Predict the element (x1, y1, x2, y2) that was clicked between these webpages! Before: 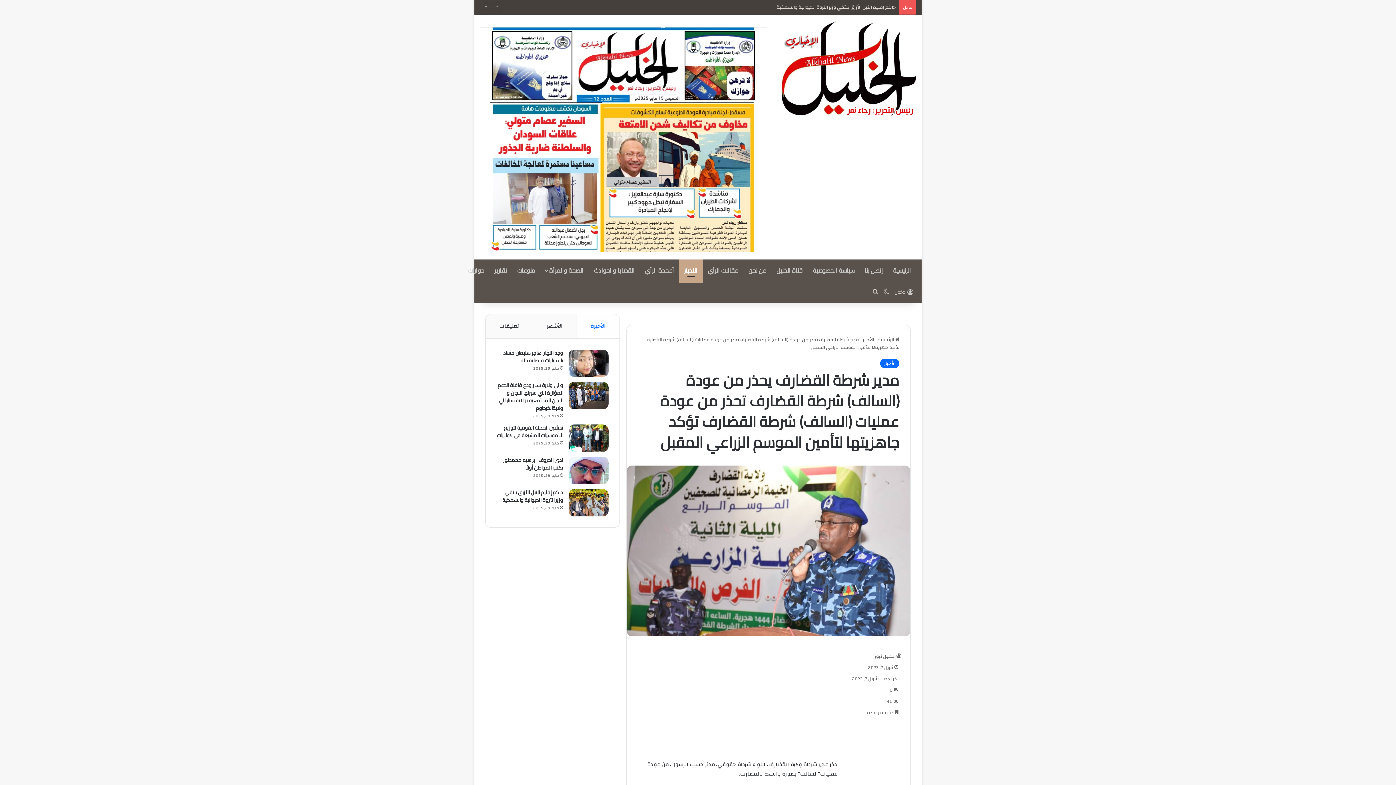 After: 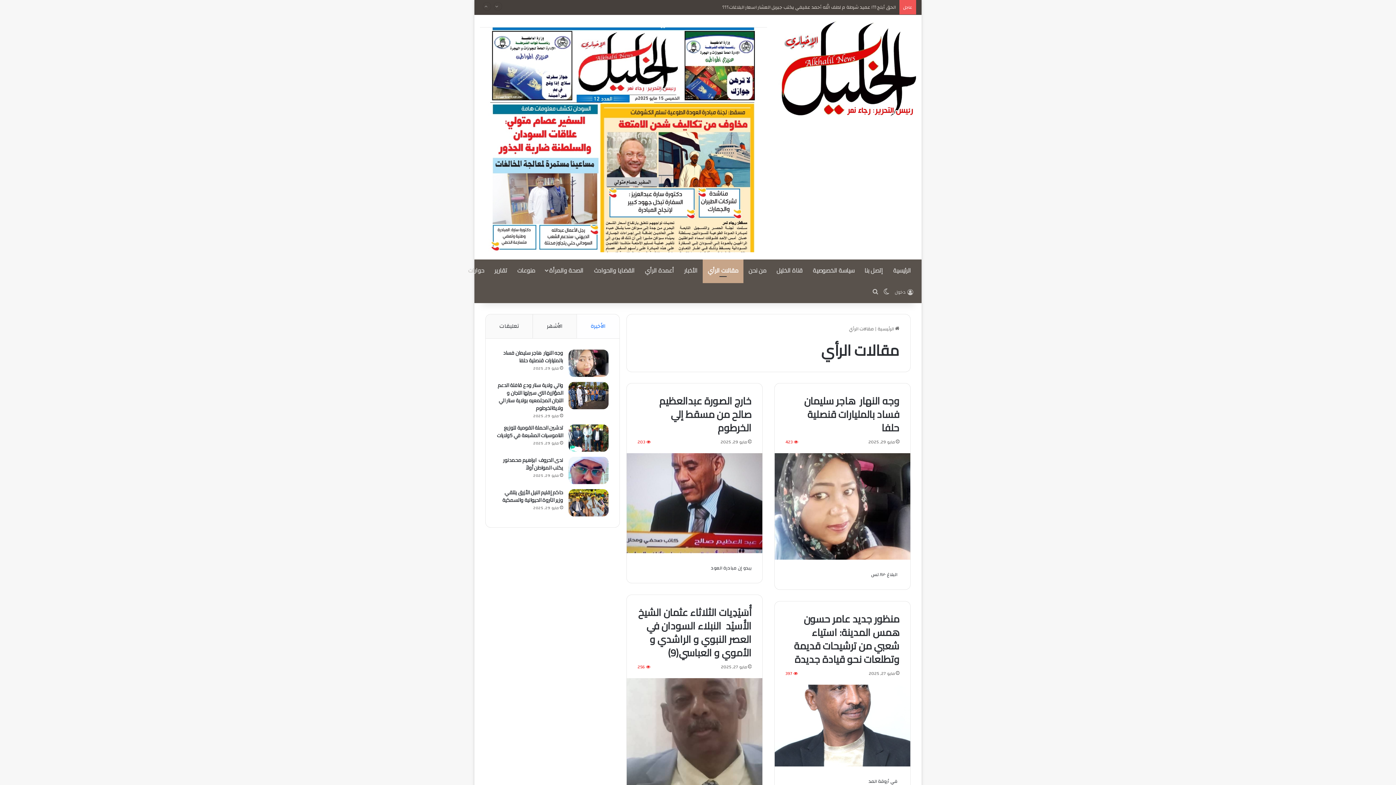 Action: bbox: (702, 259, 743, 281) label: مقالات الرأي